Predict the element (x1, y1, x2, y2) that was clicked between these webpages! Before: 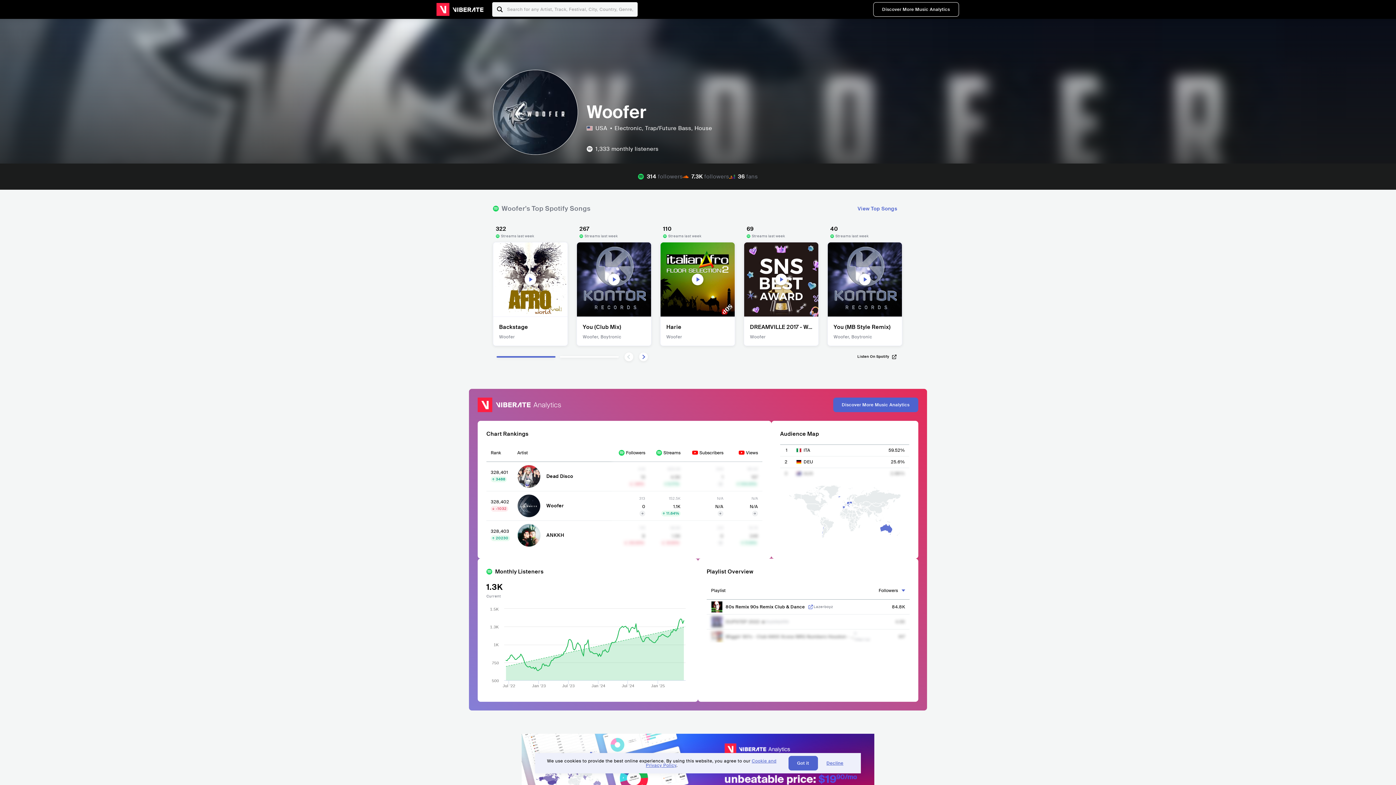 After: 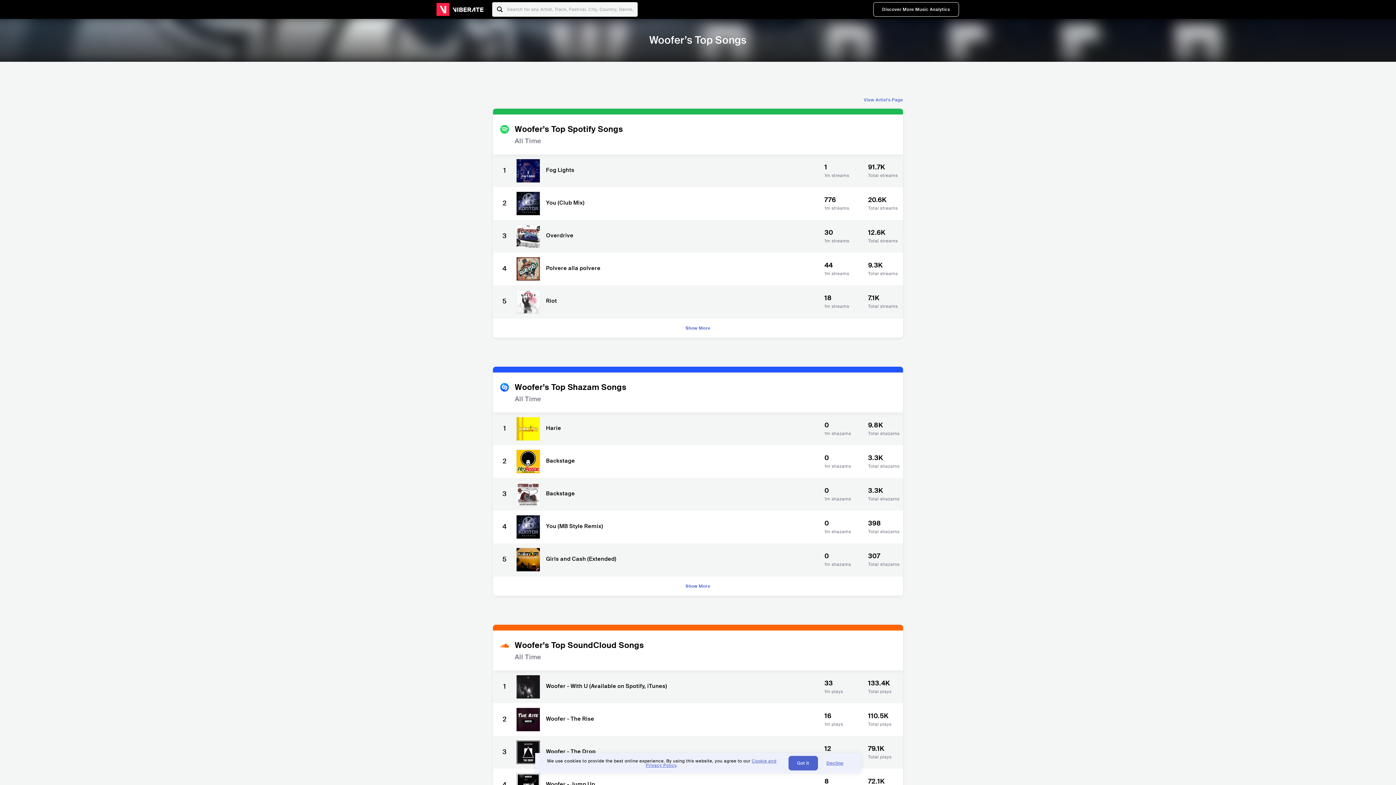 Action: label: View Top Songs bbox: (857, 206, 897, 211)